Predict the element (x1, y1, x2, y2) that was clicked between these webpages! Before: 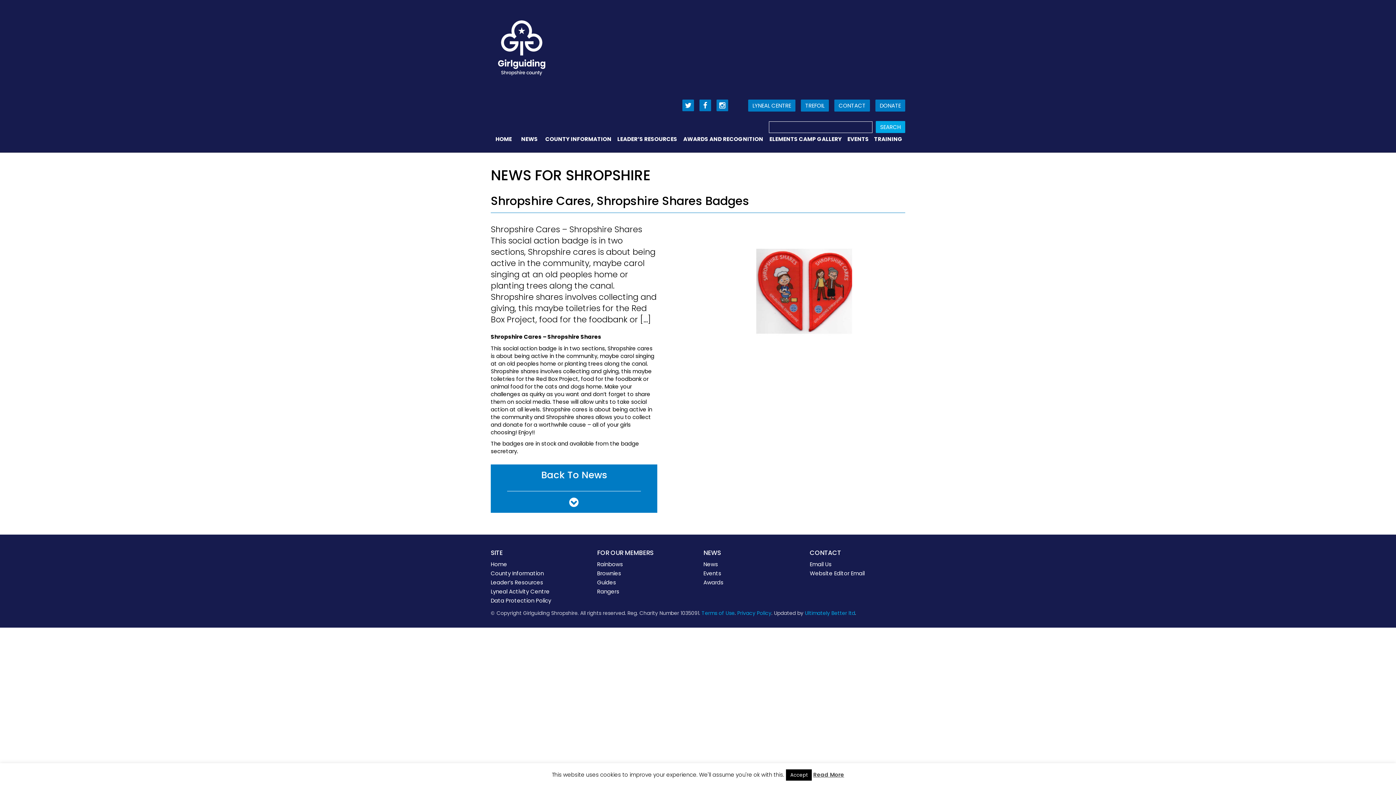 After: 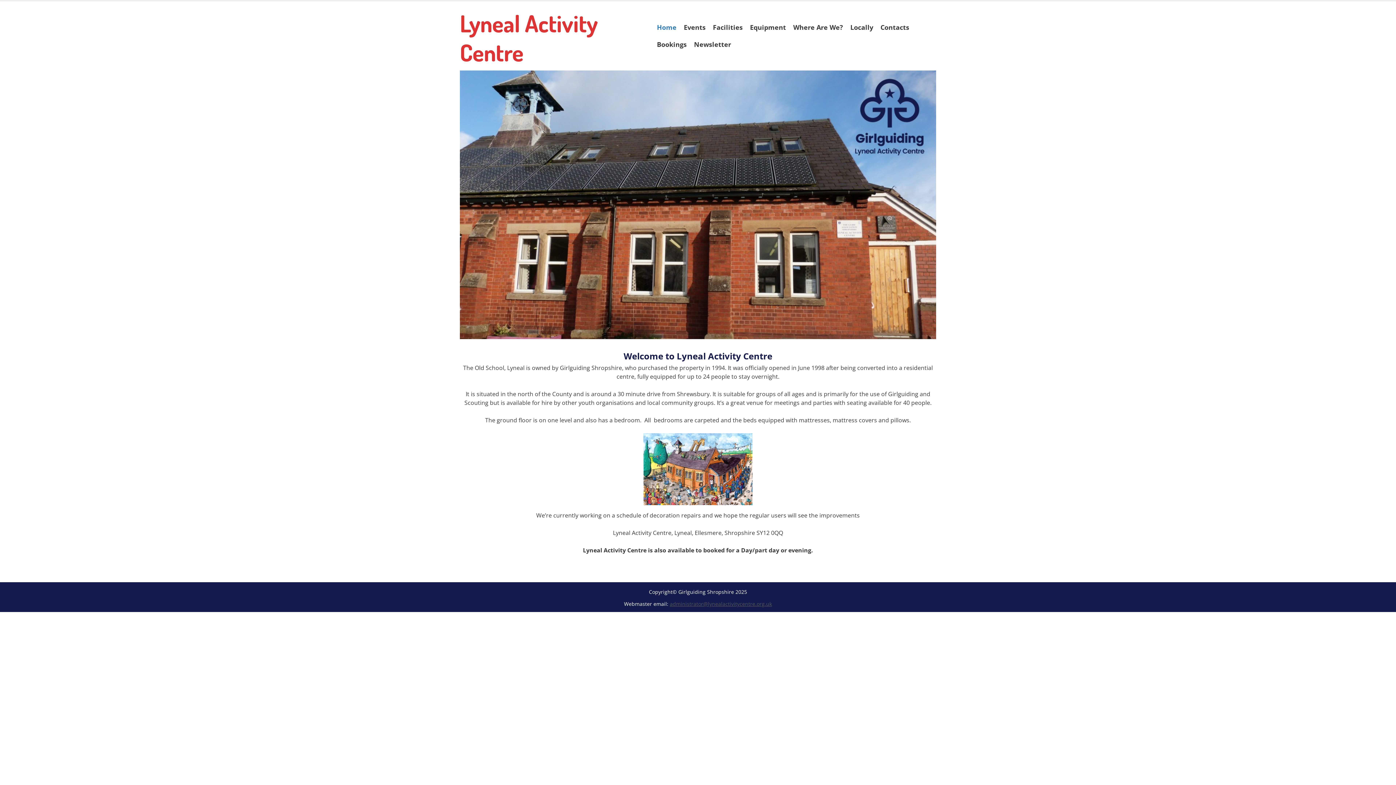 Action: bbox: (490, 588, 549, 595) label: Lyneal Activity Centre